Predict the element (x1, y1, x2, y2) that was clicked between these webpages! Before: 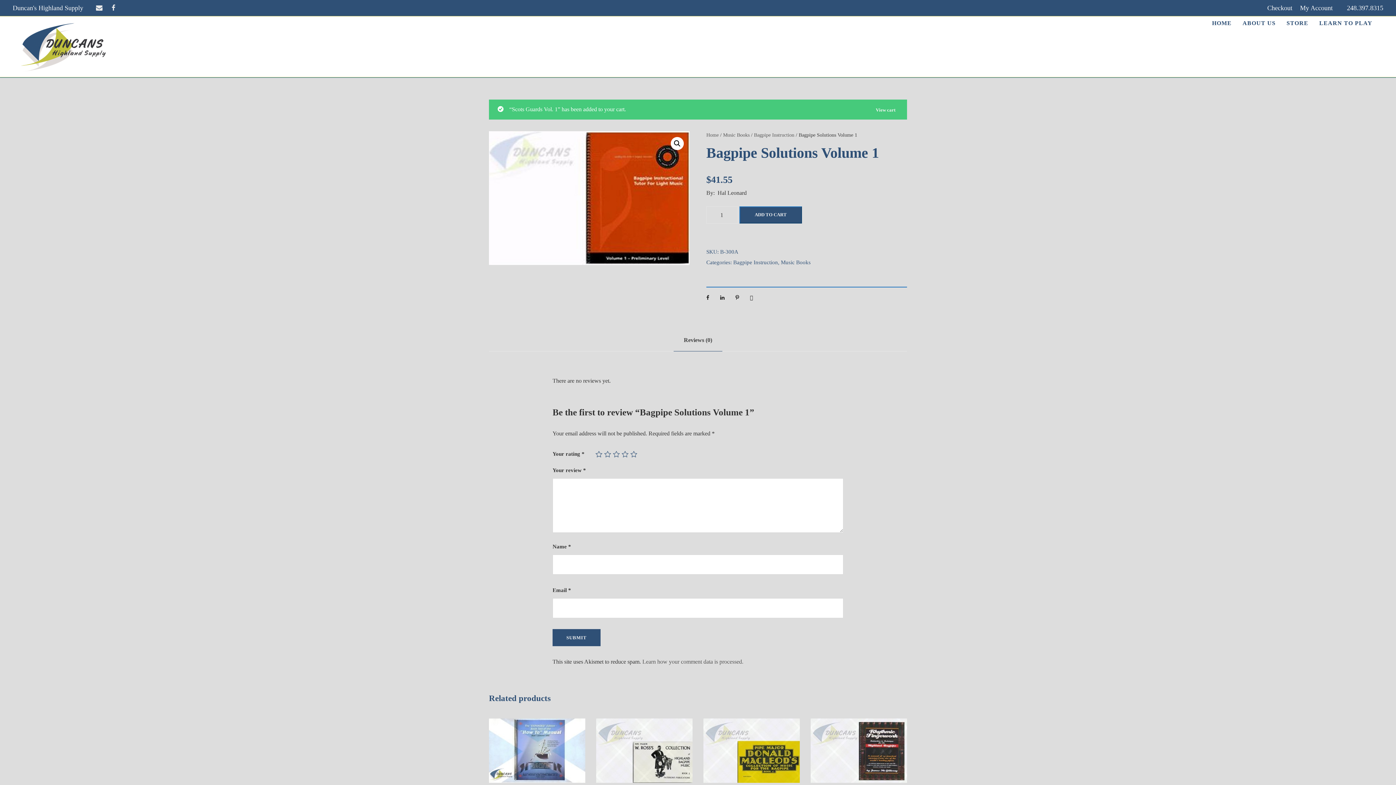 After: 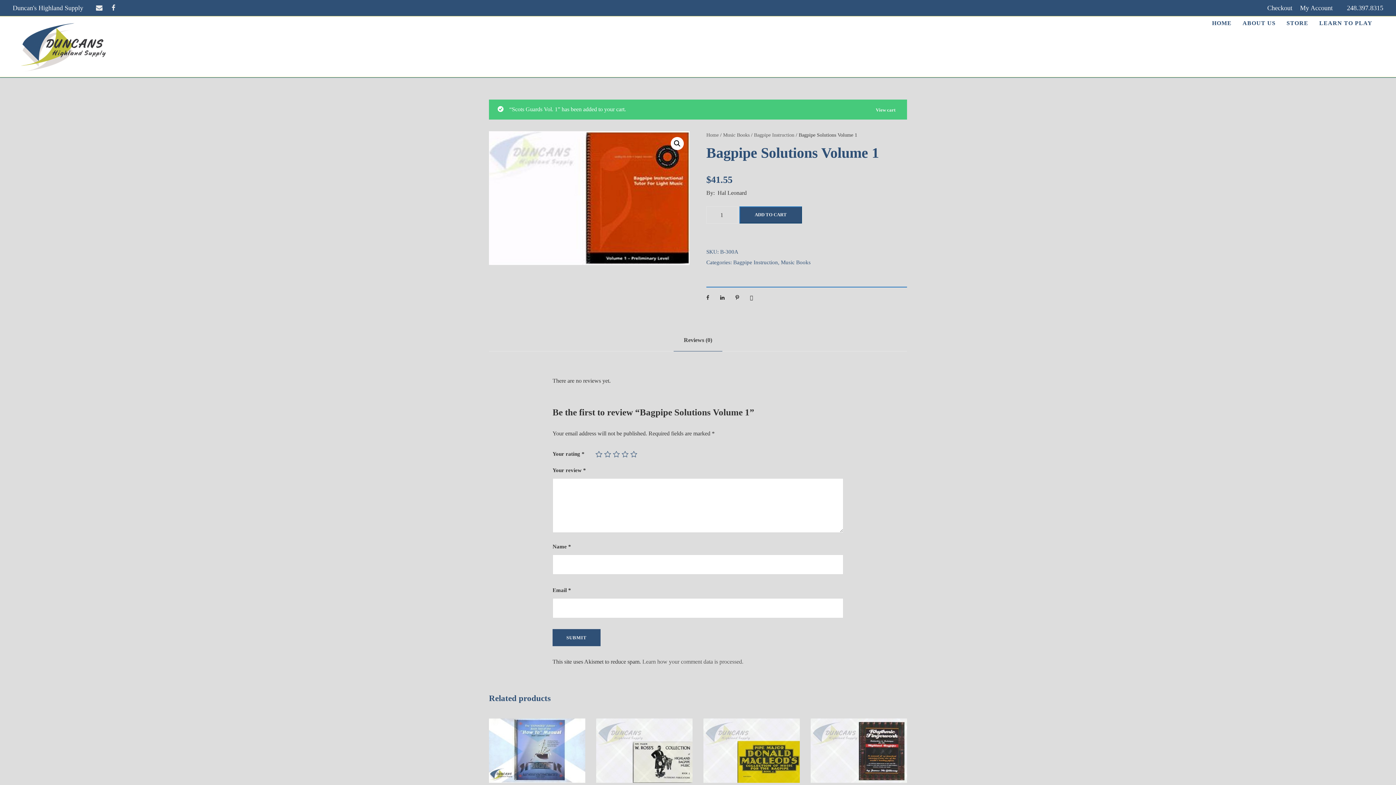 Action: bbox: (706, 295, 709, 300)